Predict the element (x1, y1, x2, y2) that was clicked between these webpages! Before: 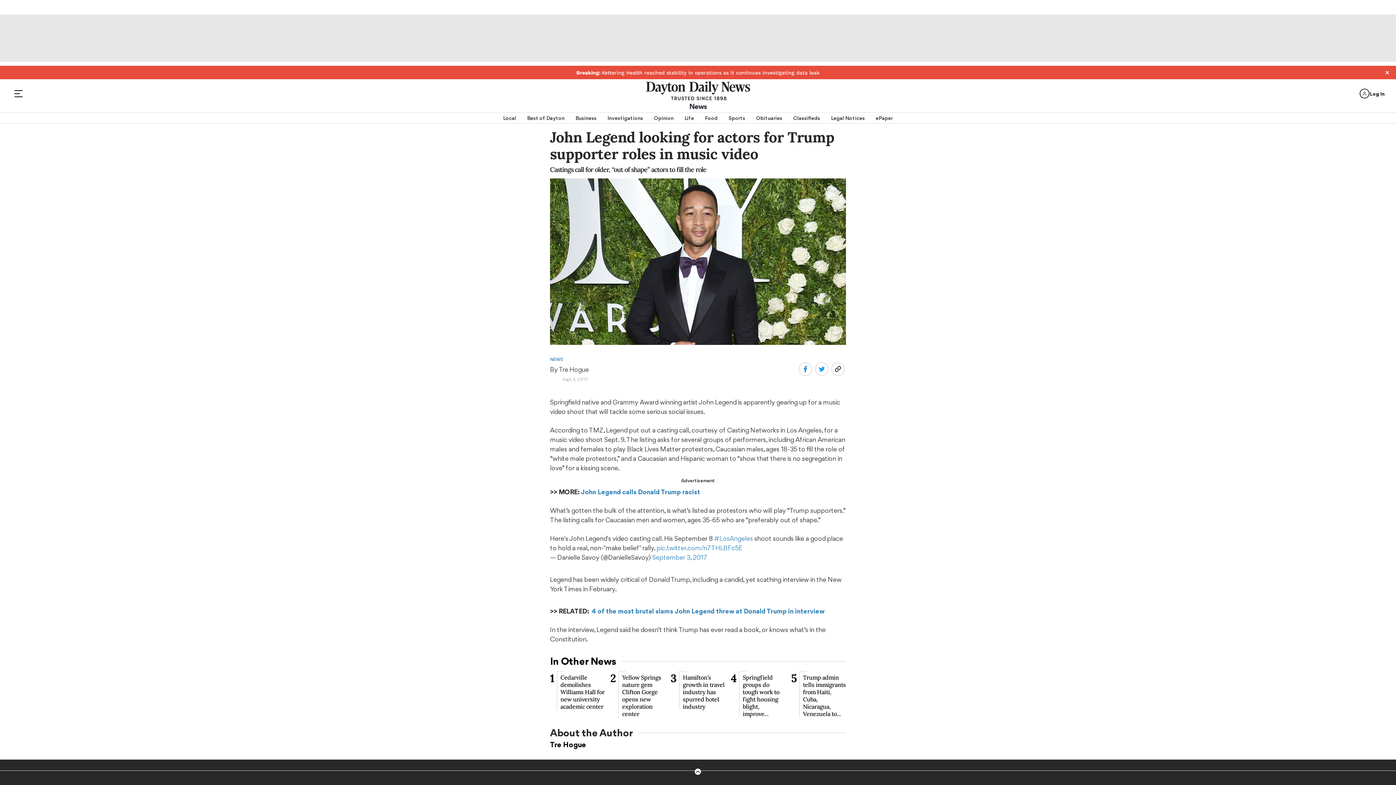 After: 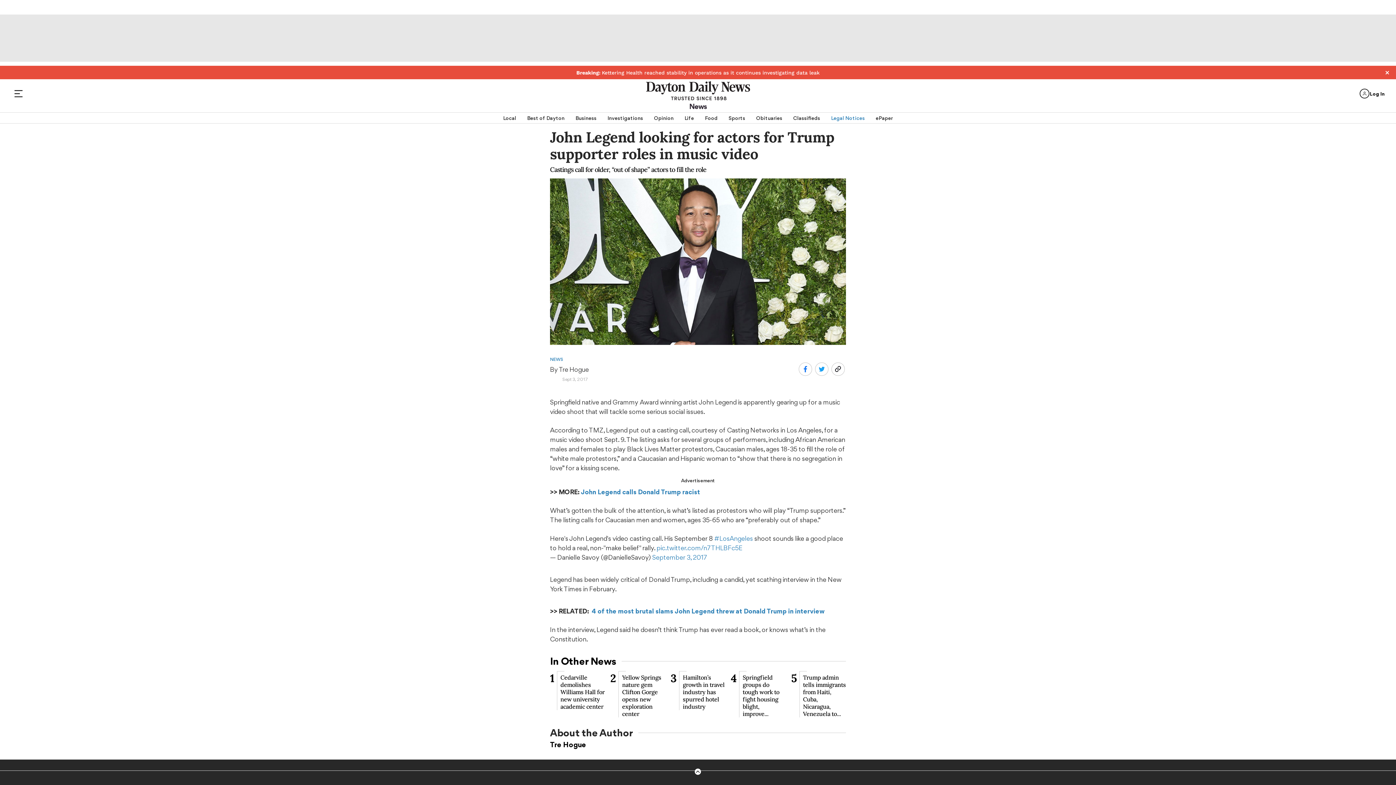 Action: bbox: (831, 112, 865, 123) label: Legal Notices